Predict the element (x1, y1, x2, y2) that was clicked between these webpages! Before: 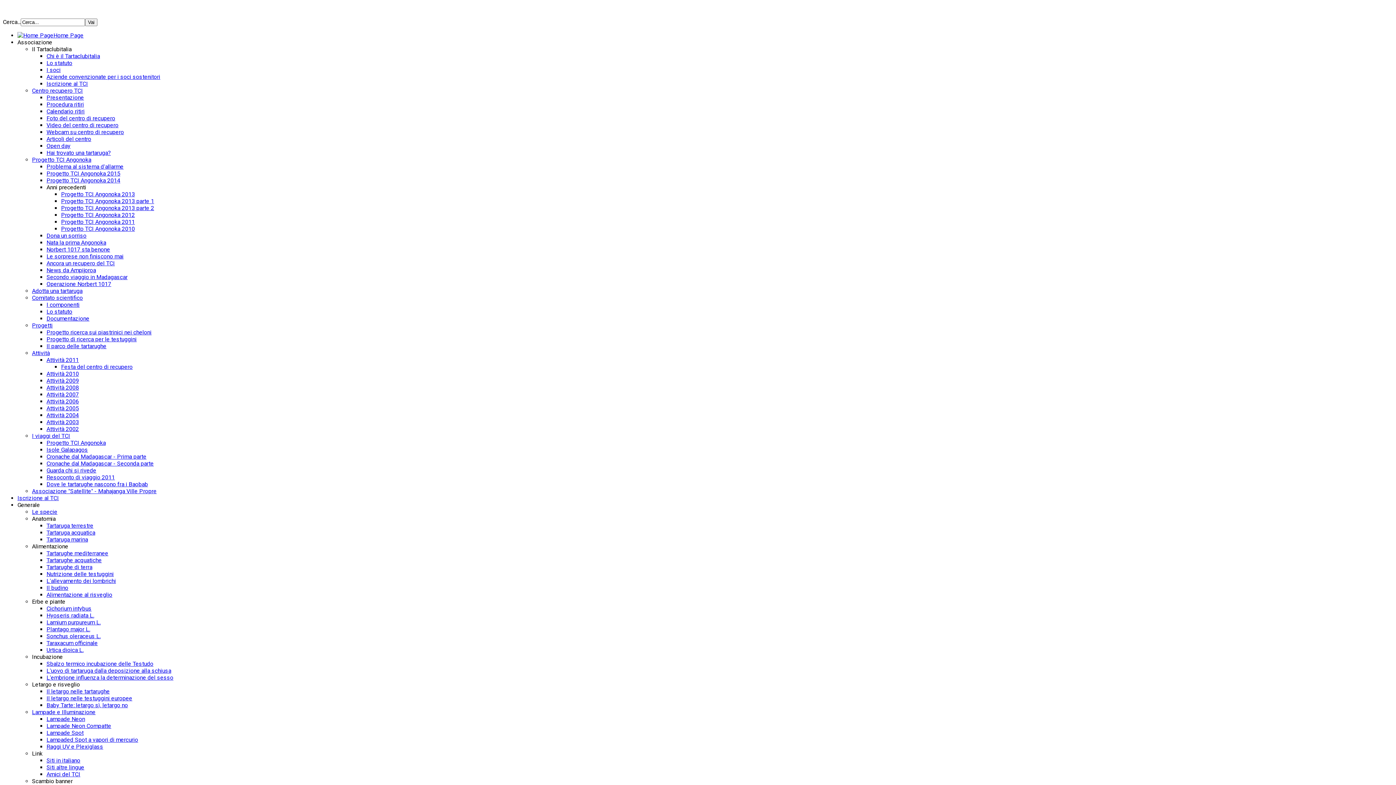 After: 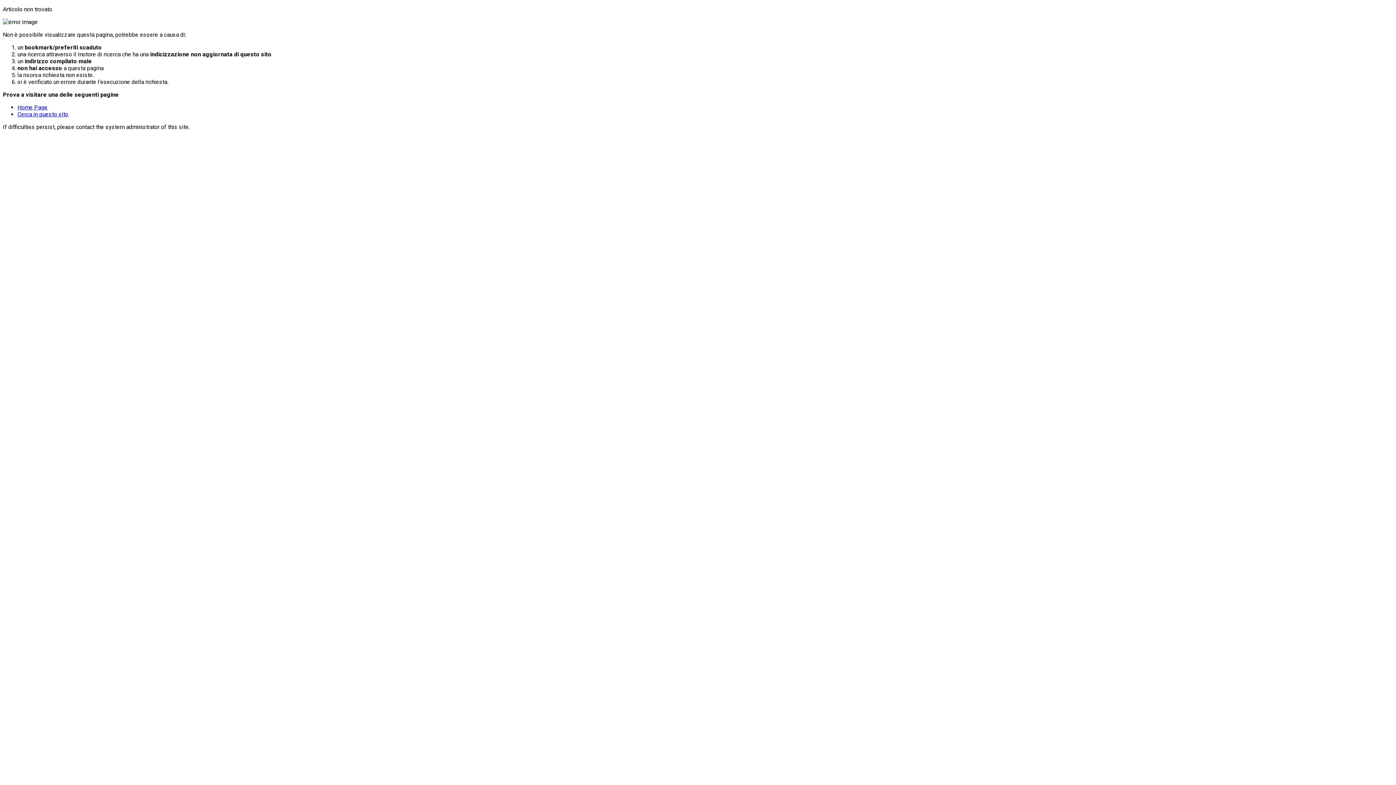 Action: bbox: (46, 108, 84, 114) label: Calendario ritiri